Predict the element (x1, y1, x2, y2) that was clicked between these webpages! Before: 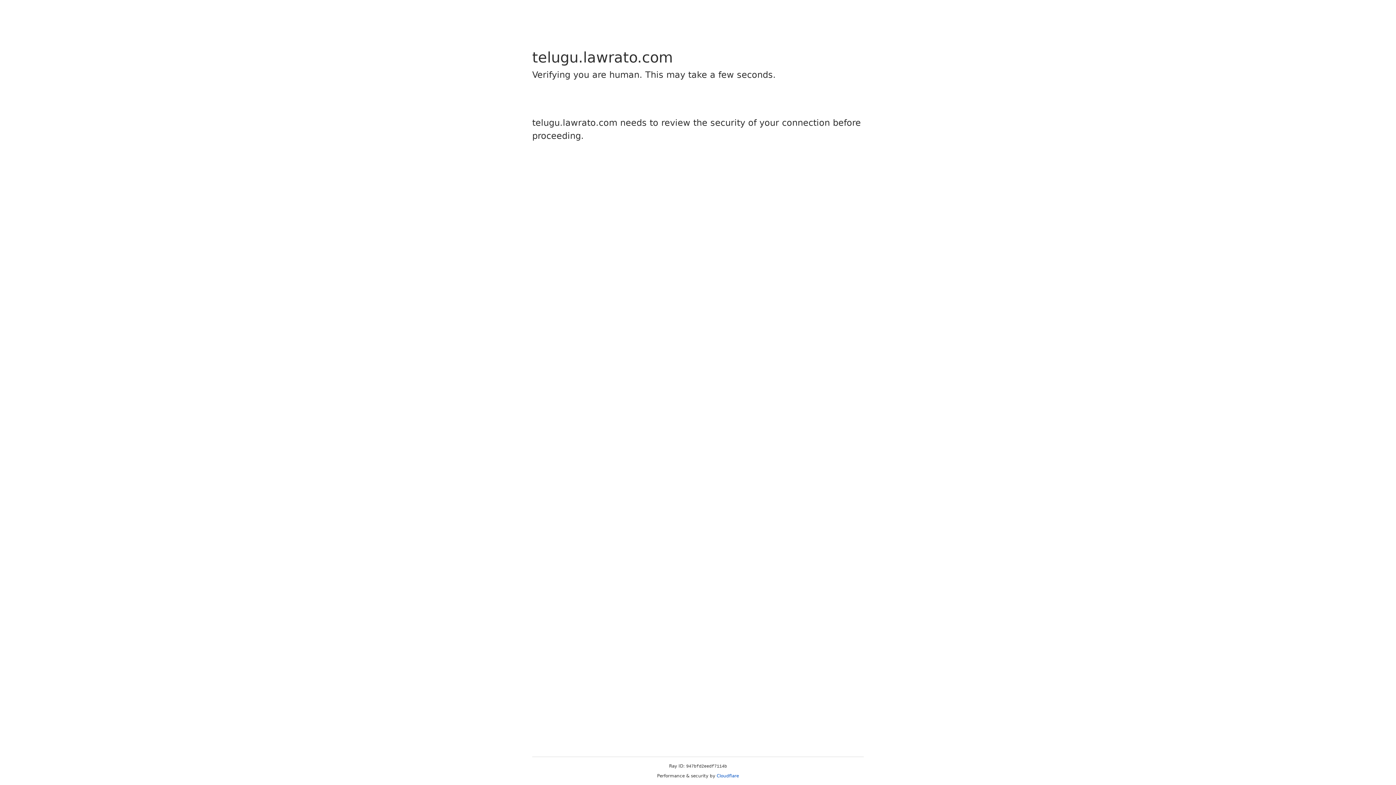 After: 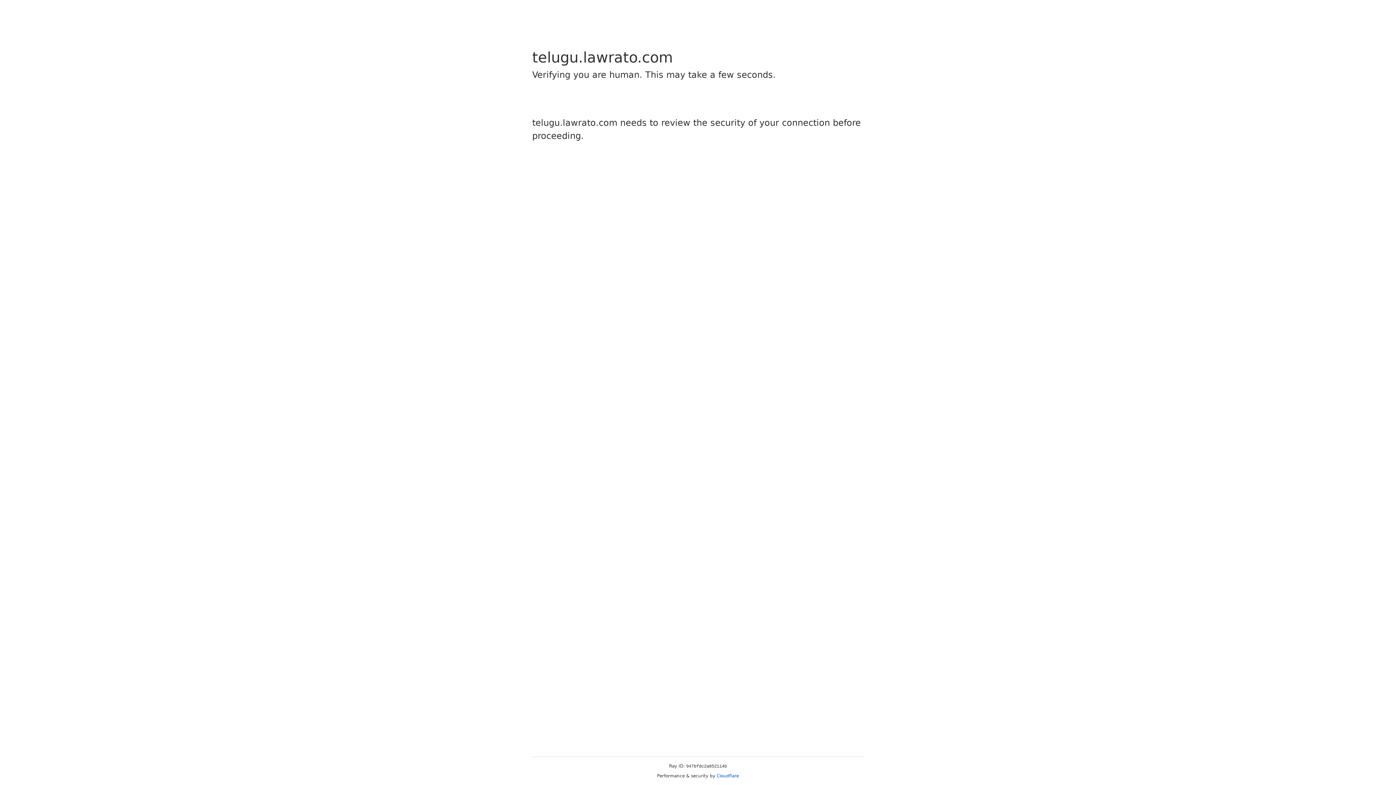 Action: bbox: (716, 773, 739, 778) label: Cloudflare